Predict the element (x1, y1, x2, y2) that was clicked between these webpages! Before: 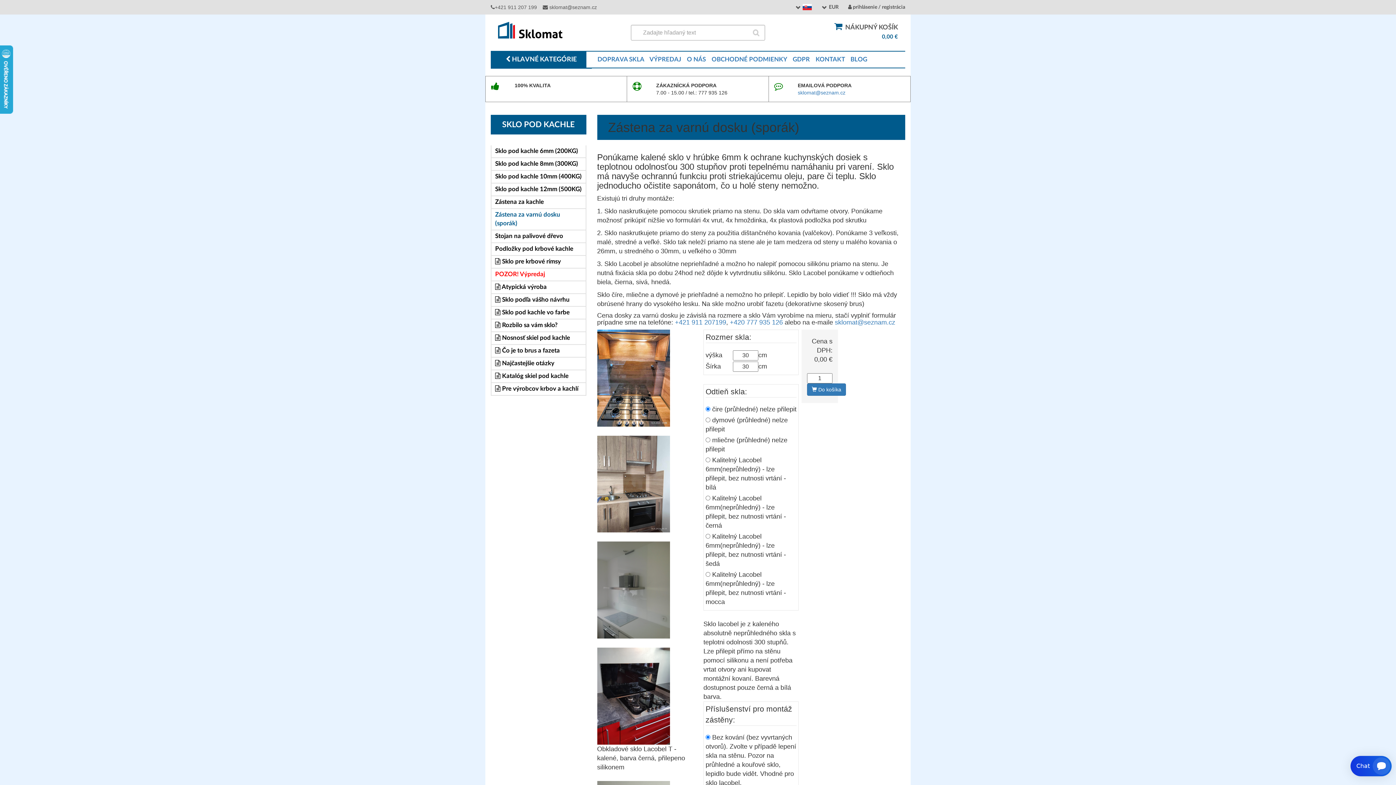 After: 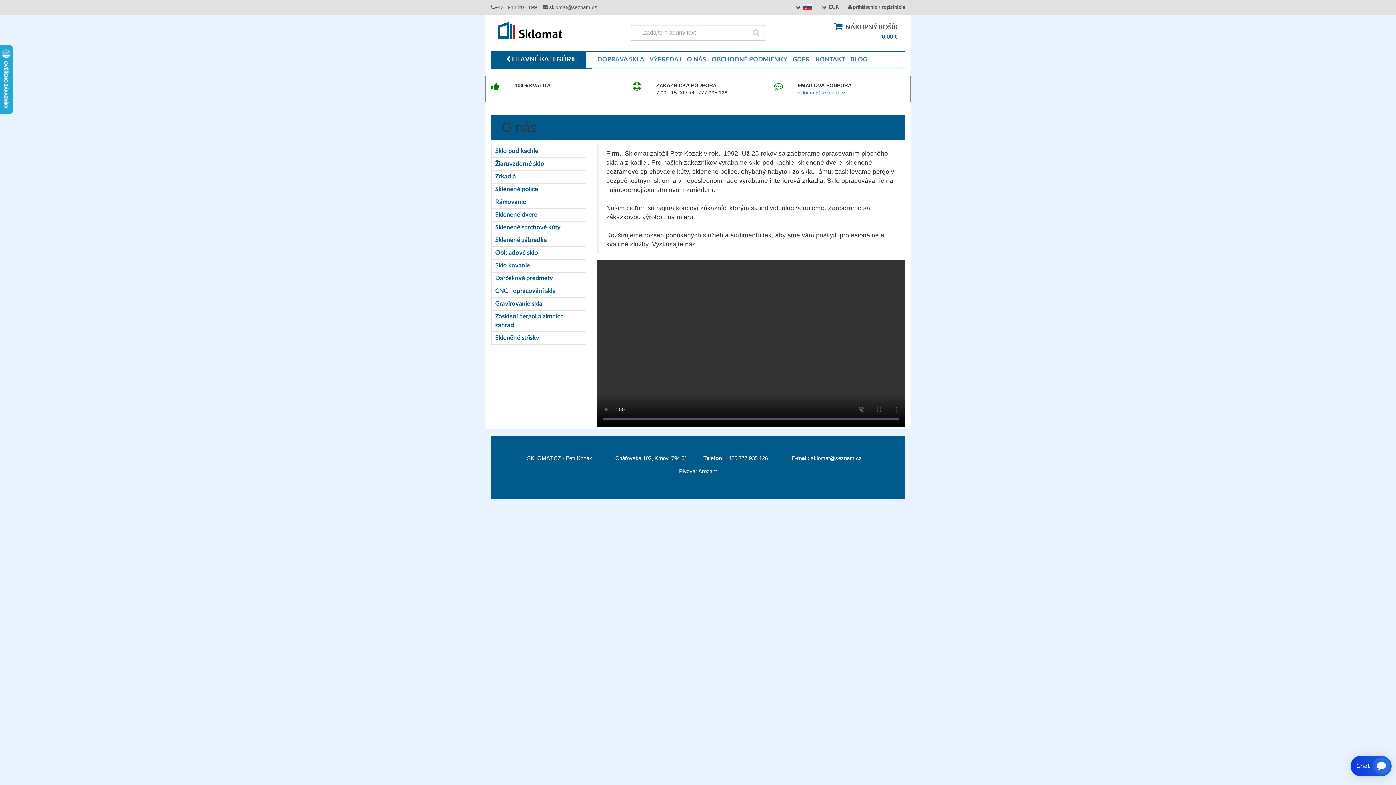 Action: label: O NÁS bbox: (687, 56, 706, 62)